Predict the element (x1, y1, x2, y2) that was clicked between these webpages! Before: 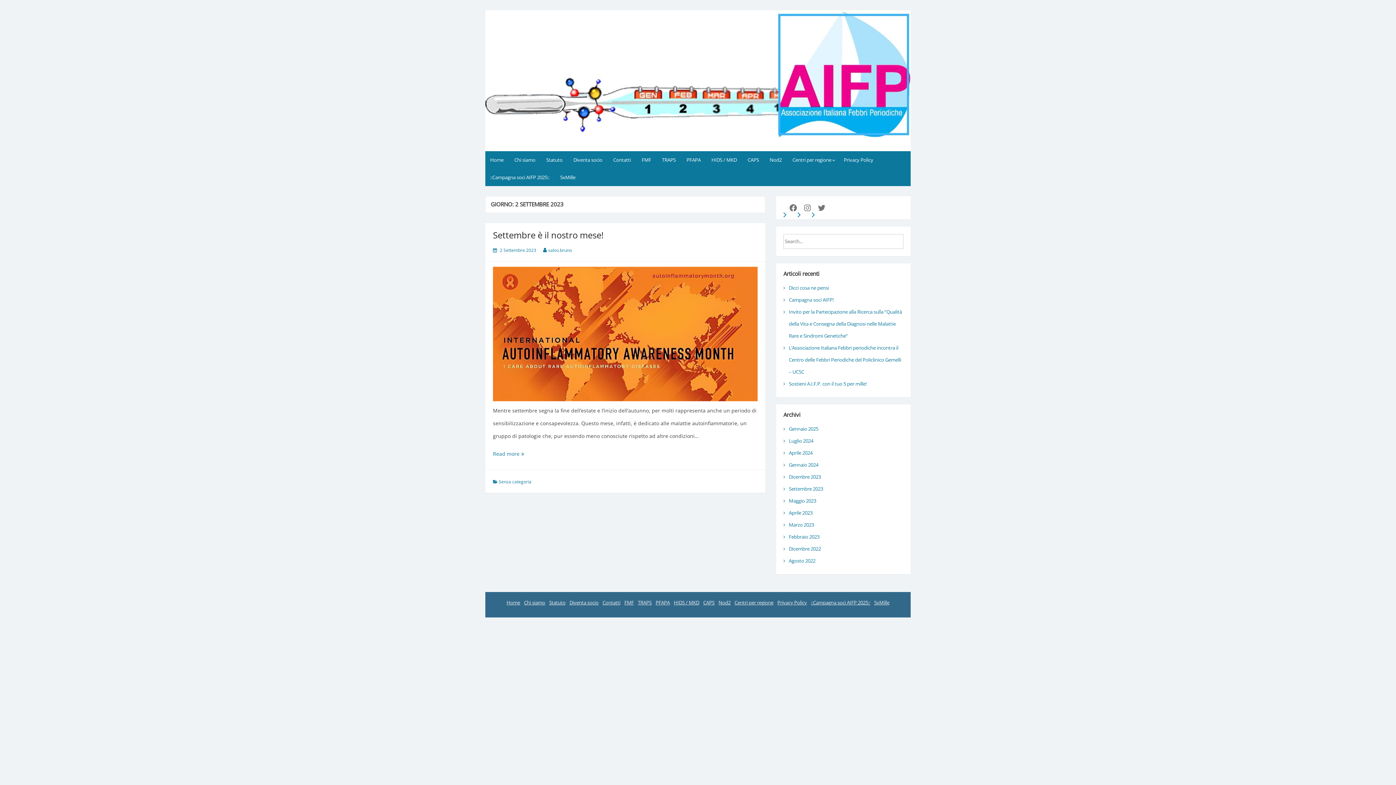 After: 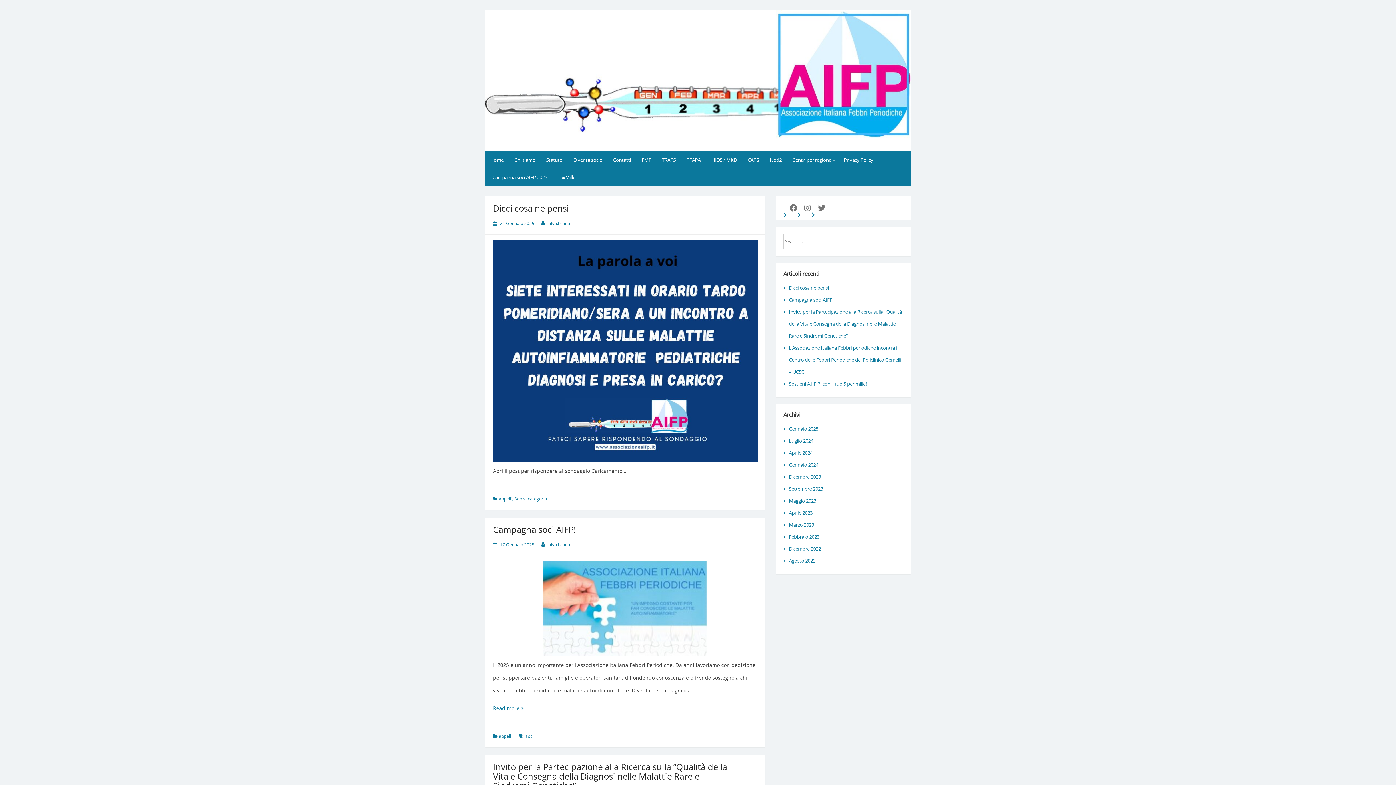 Action: bbox: (485, 151, 508, 168) label: Home